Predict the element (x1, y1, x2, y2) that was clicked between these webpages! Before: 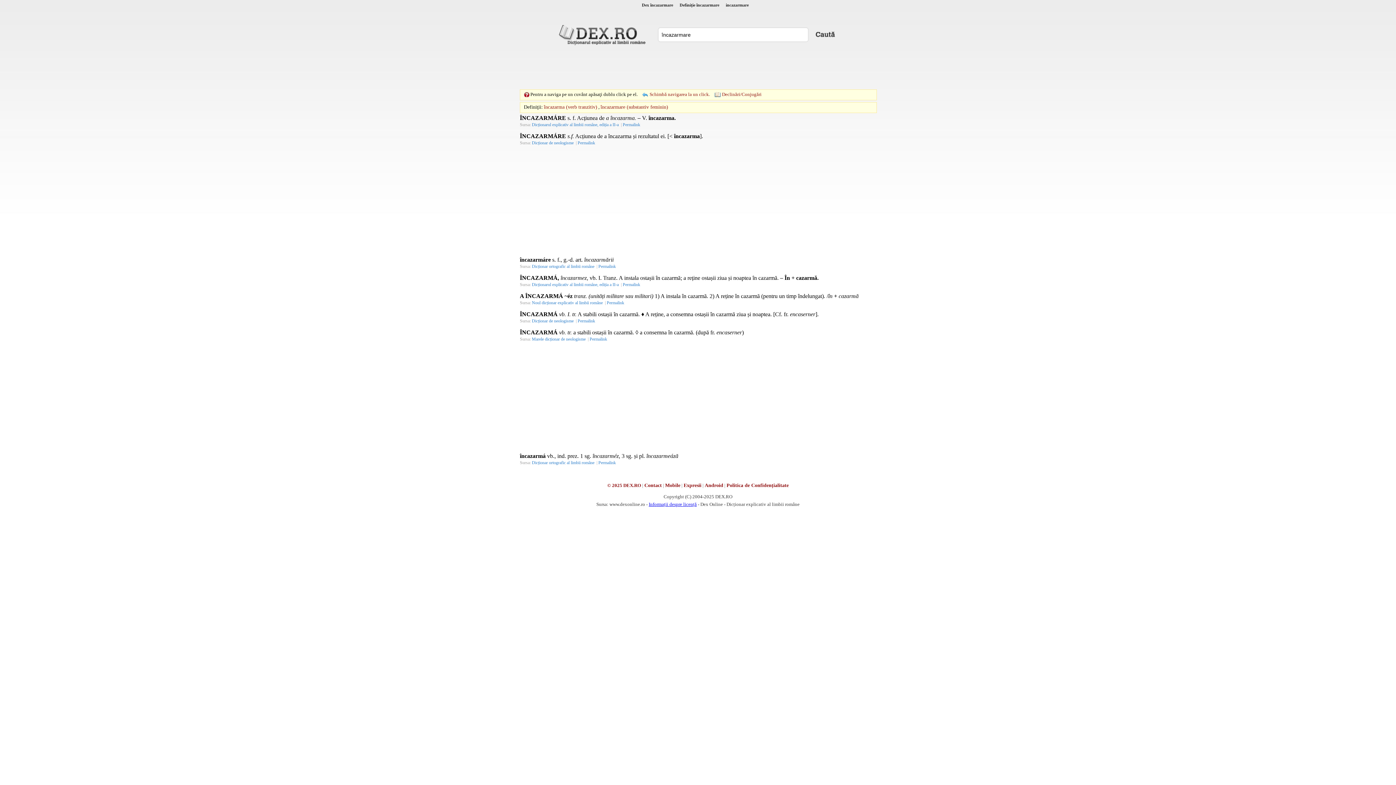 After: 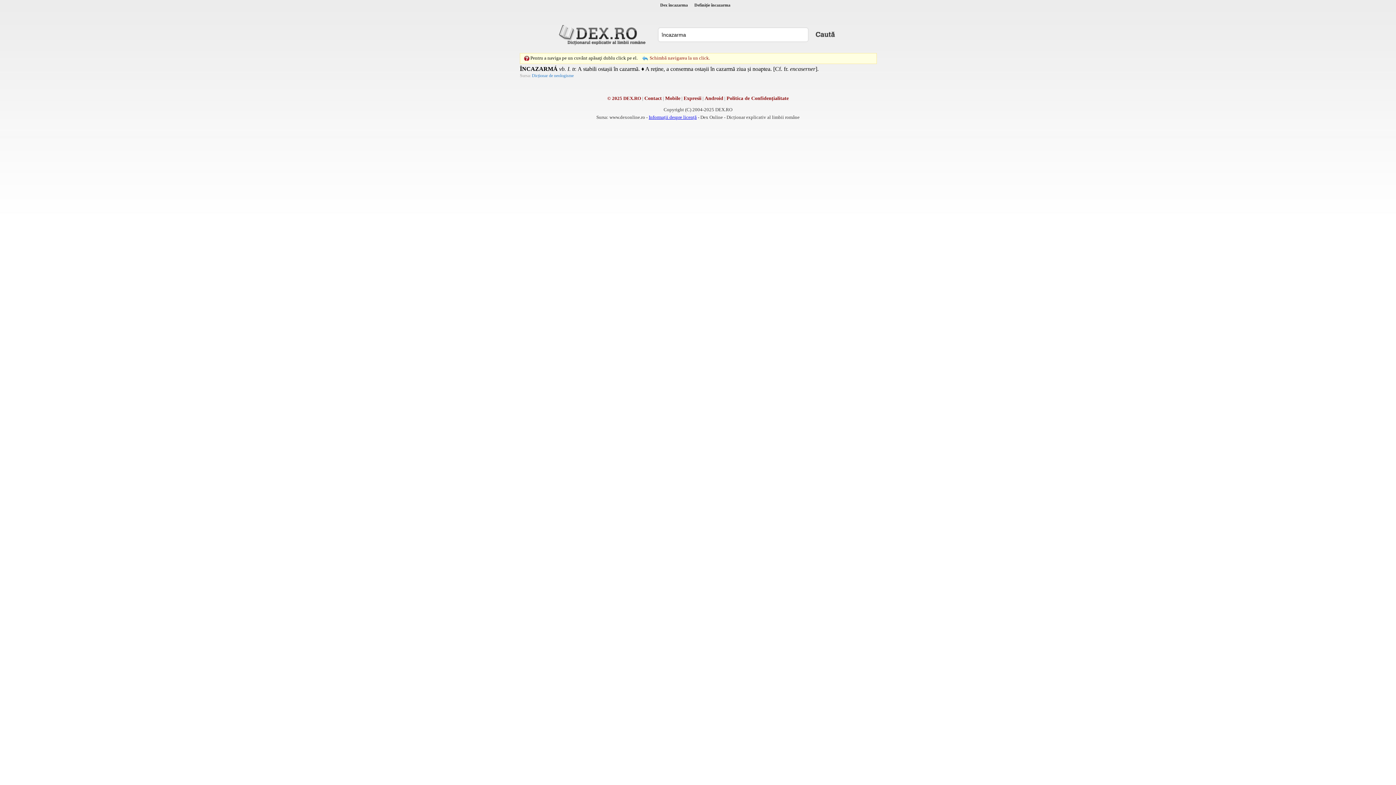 Action: bbox: (577, 318, 596, 323) label: Permalink